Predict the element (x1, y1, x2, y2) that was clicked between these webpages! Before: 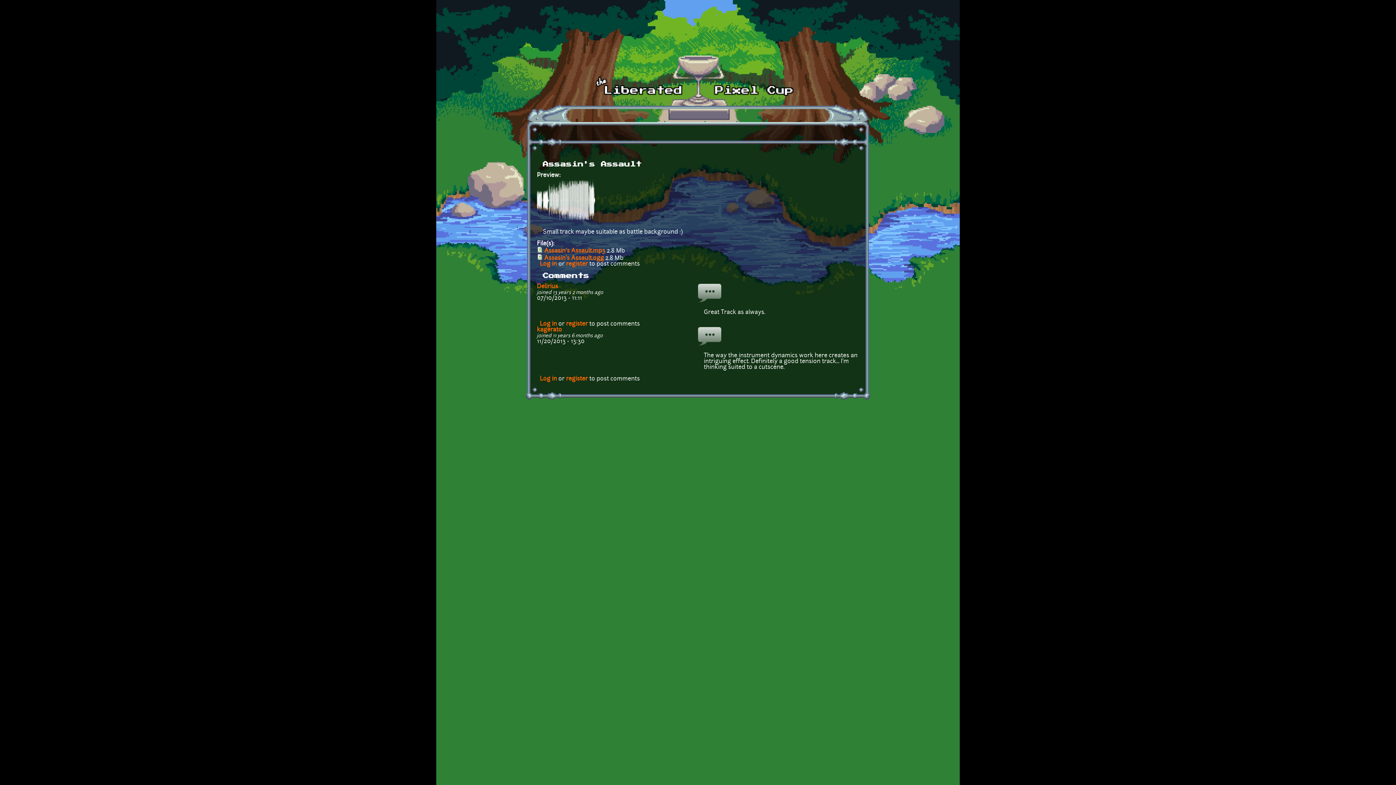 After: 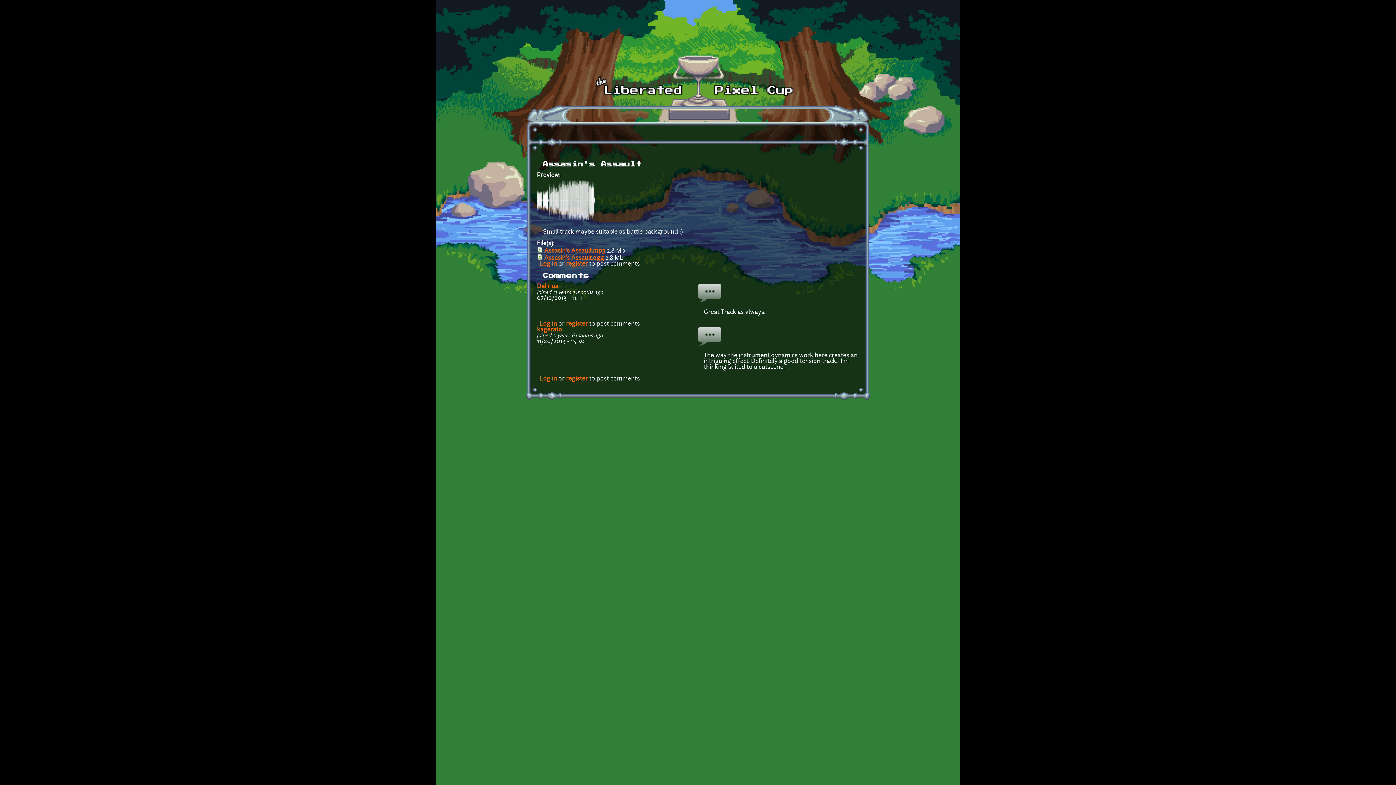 Action: label: register bbox: (566, 376, 588, 382)